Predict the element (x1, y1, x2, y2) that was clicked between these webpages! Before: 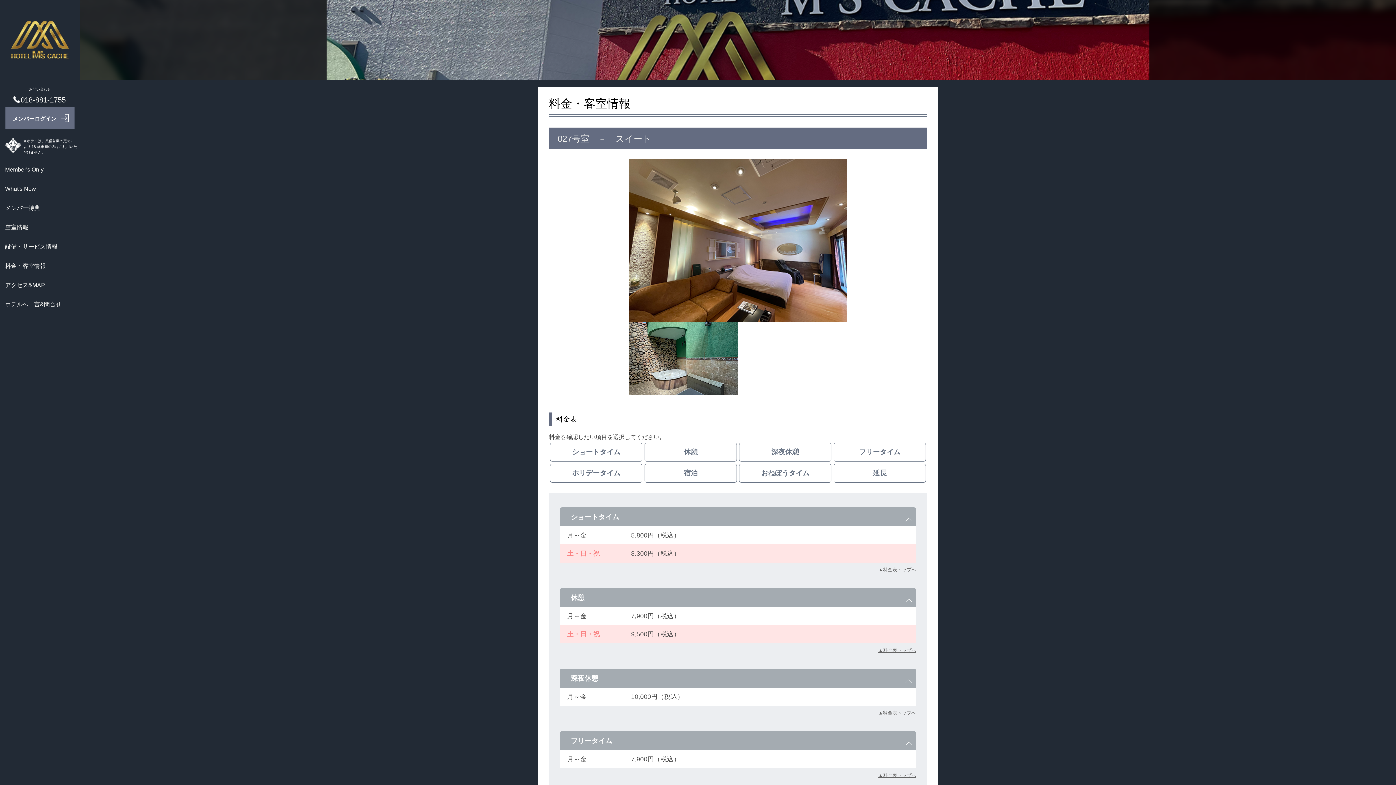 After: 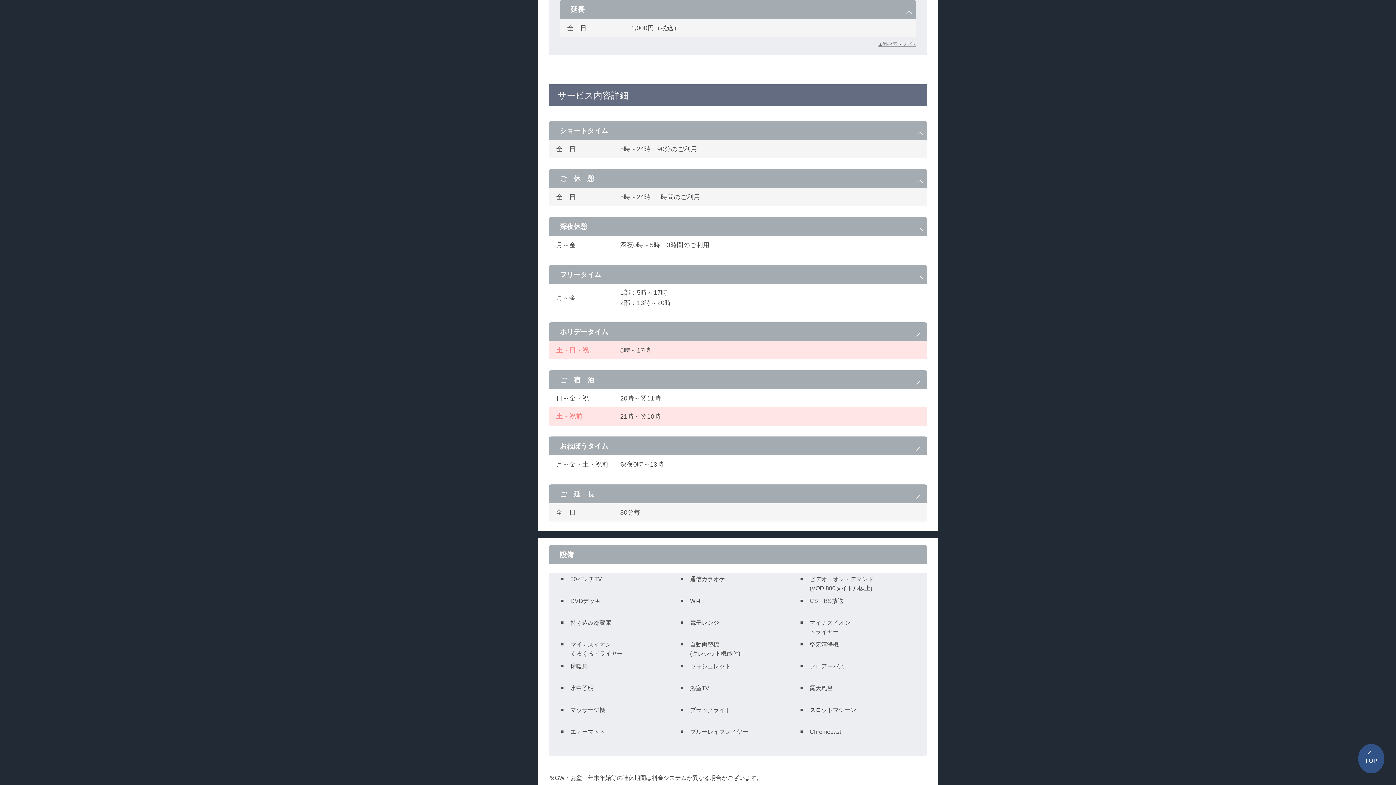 Action: label: 延長 bbox: (833, 464, 926, 482)